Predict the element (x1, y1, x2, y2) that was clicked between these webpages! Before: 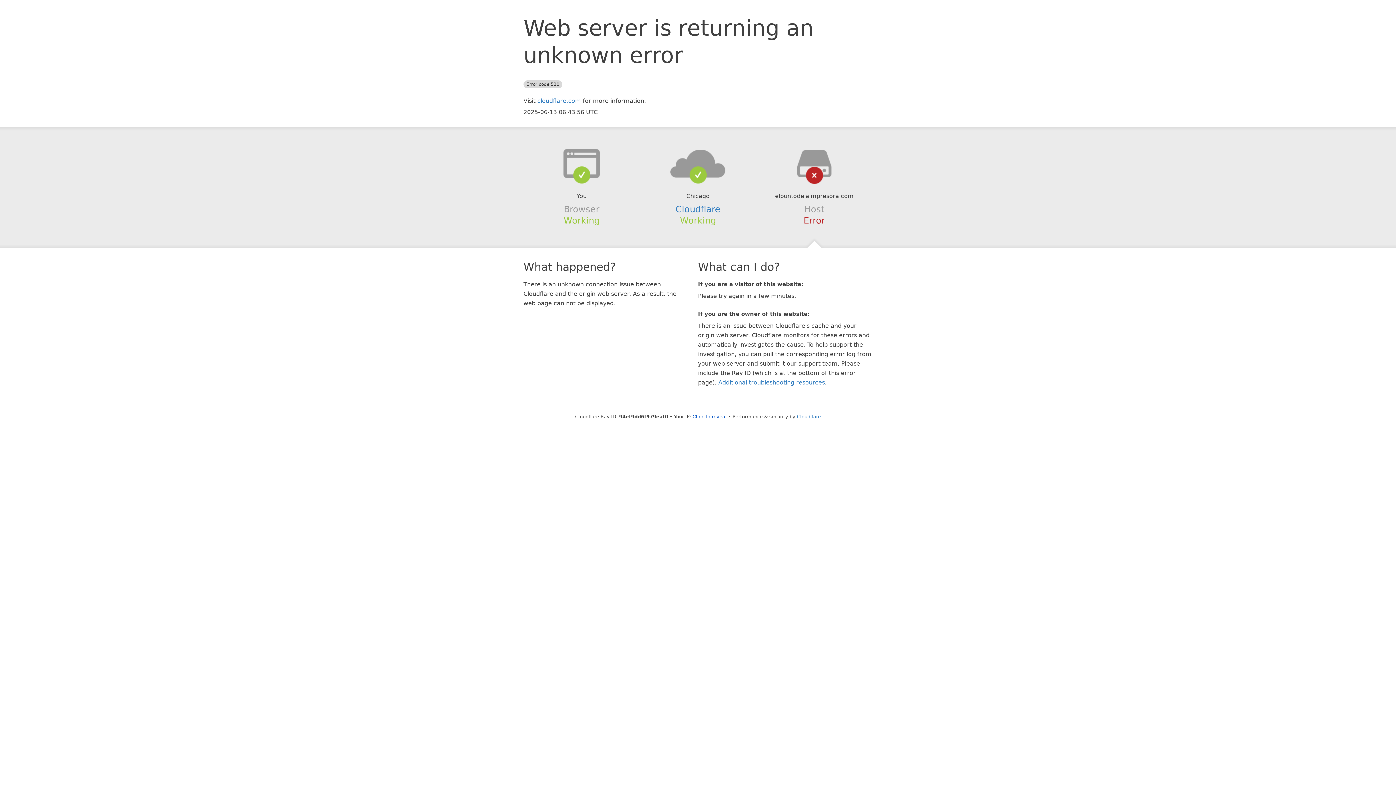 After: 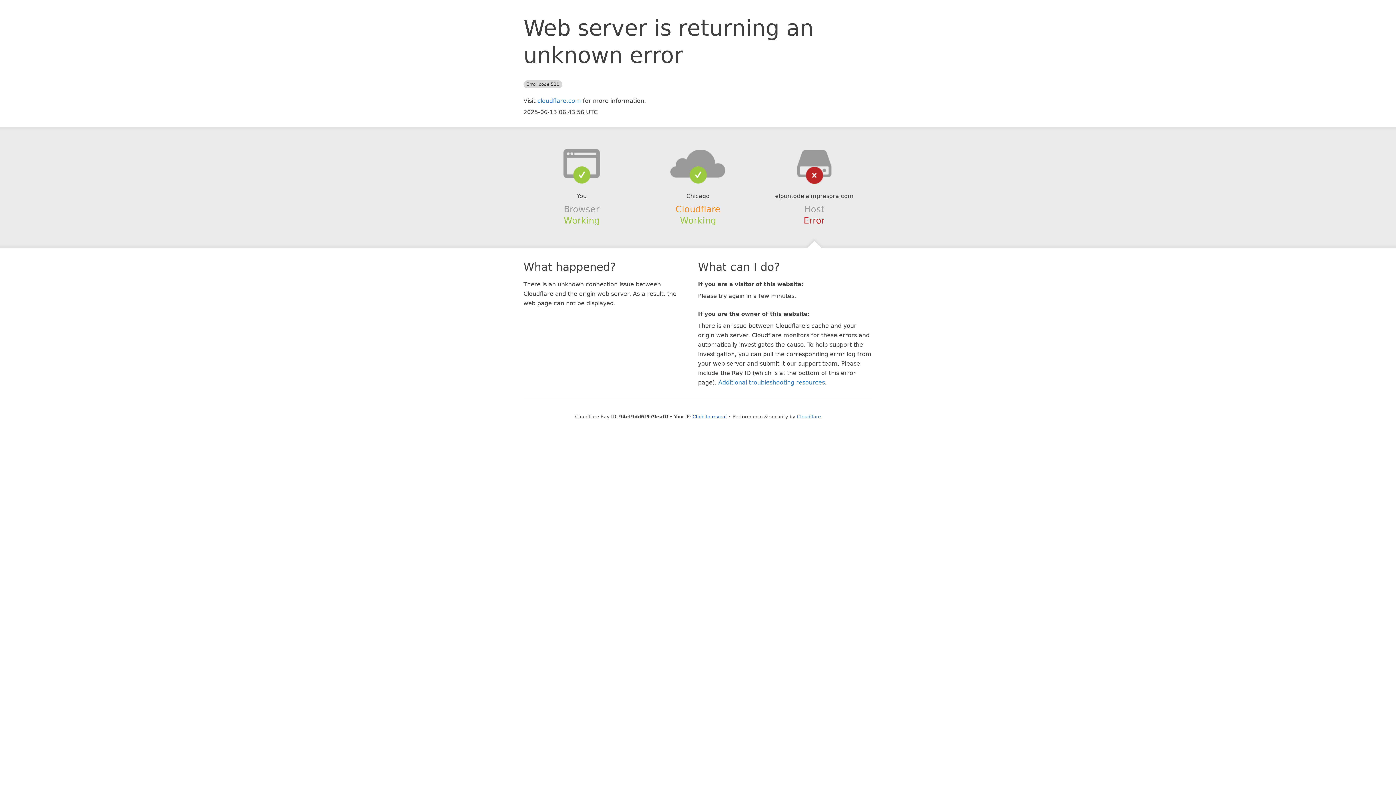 Action: label: Cloudflare bbox: (675, 204, 720, 214)